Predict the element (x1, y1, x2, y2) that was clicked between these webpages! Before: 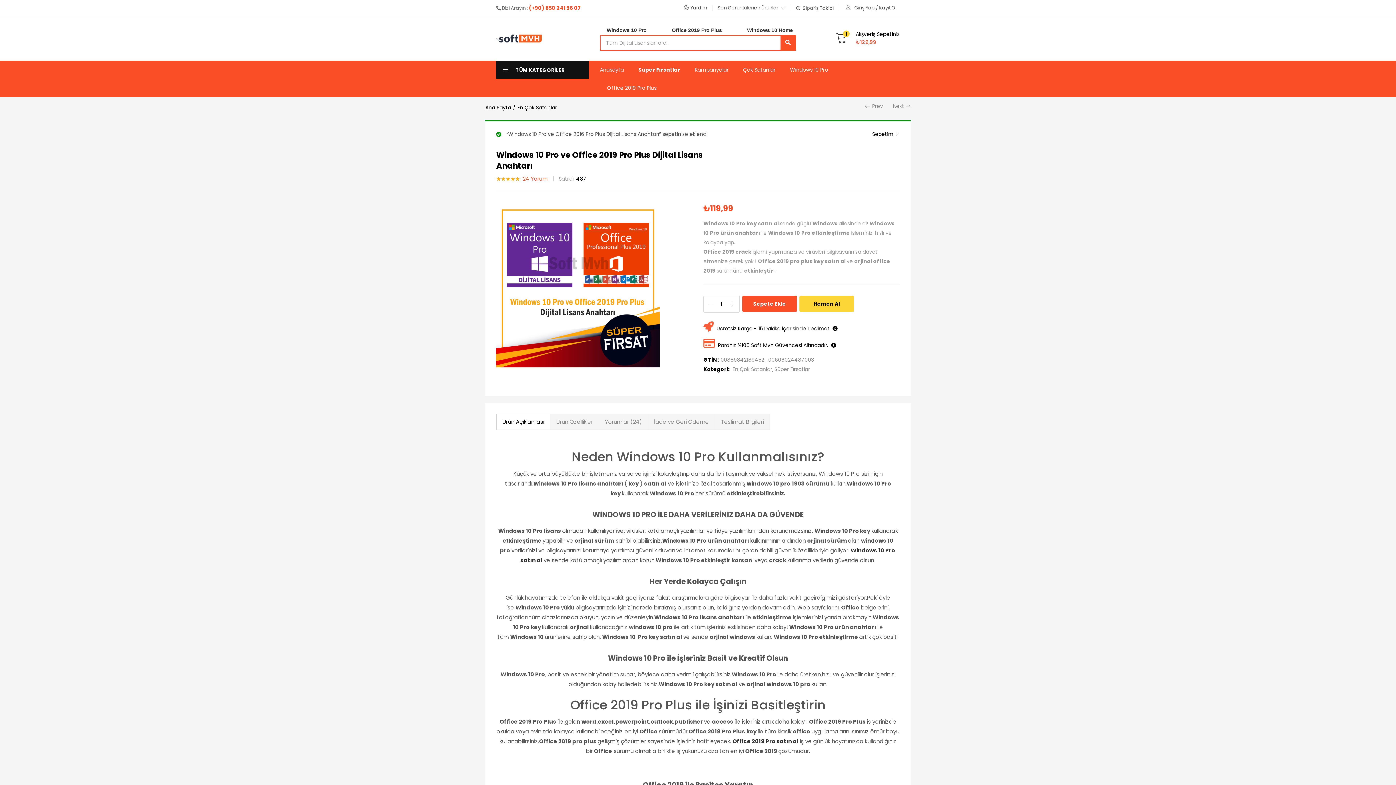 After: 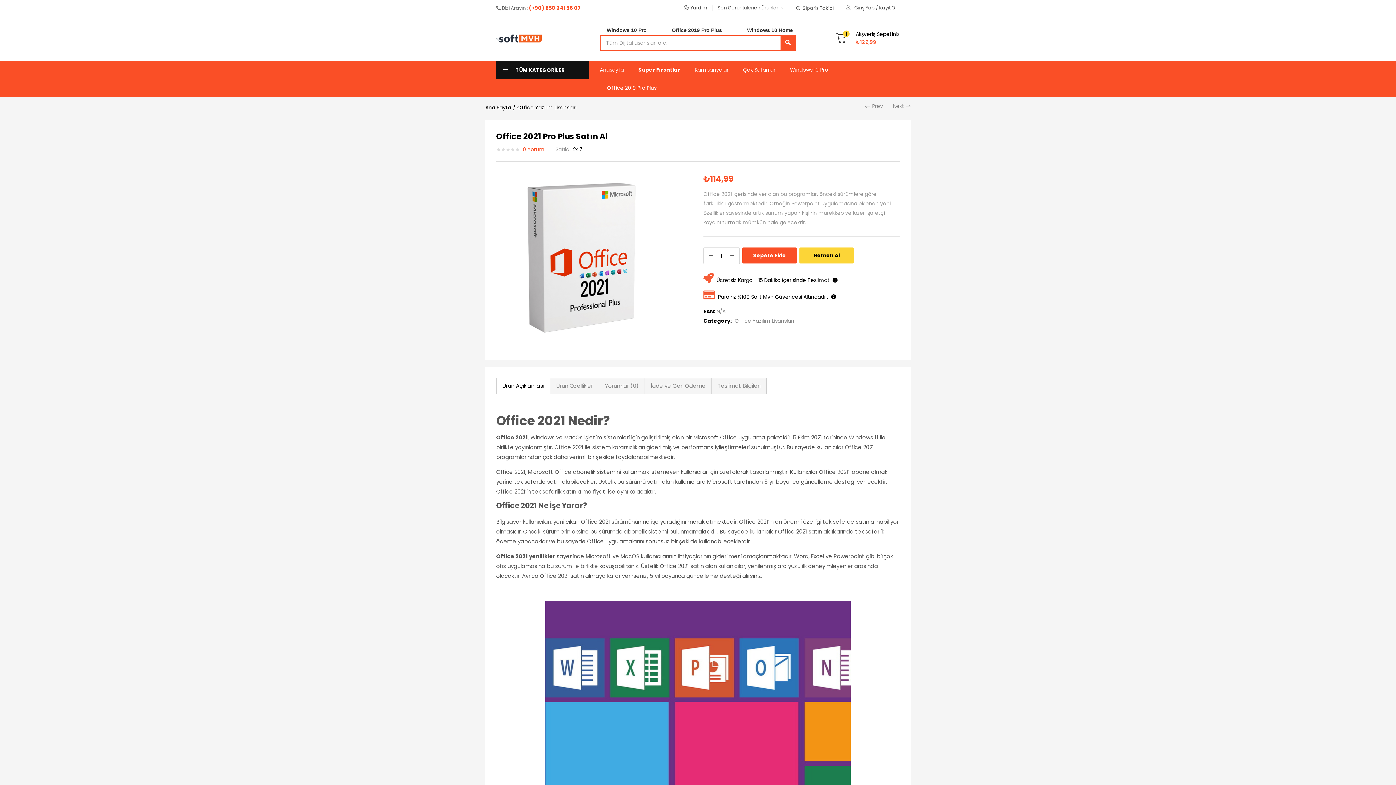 Action: label: Next bbox: (893, 97, 910, 115)